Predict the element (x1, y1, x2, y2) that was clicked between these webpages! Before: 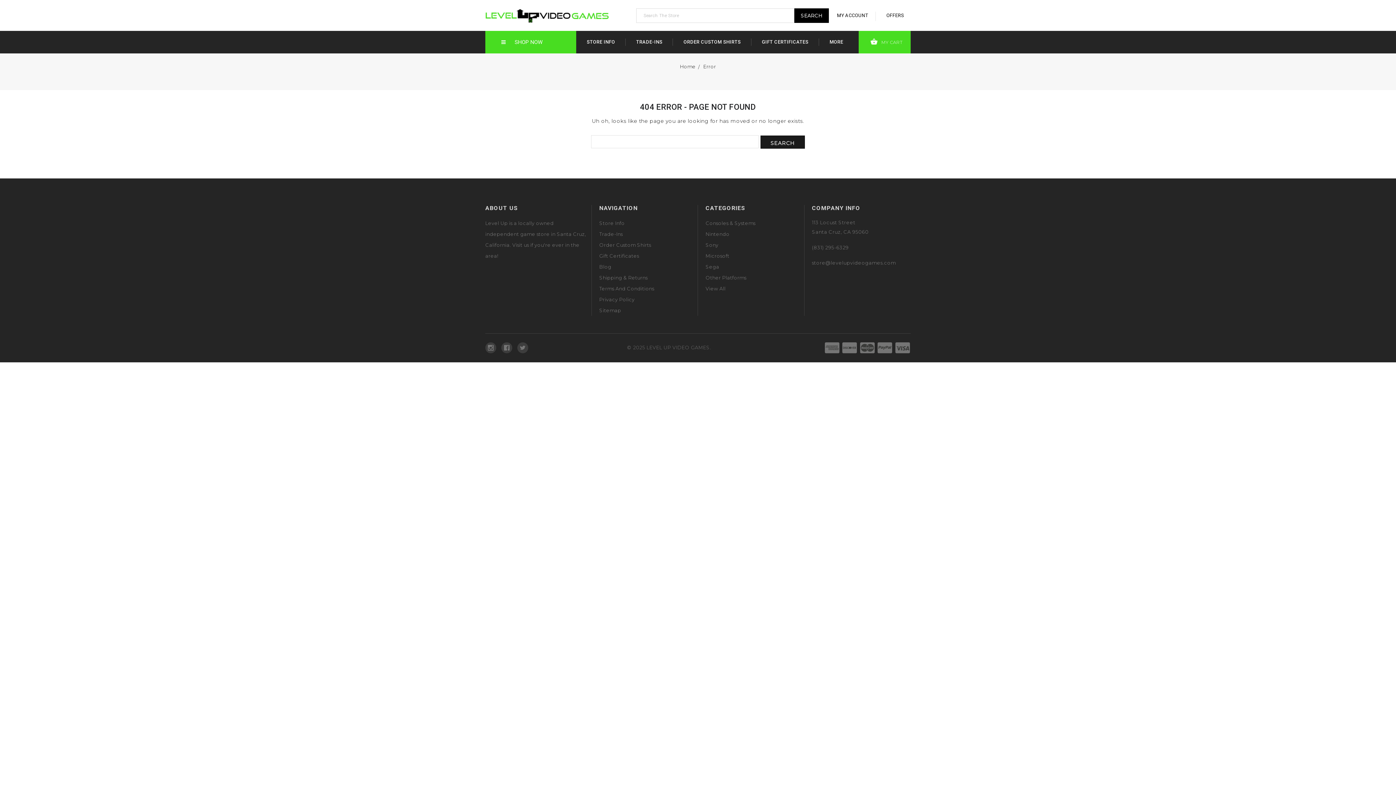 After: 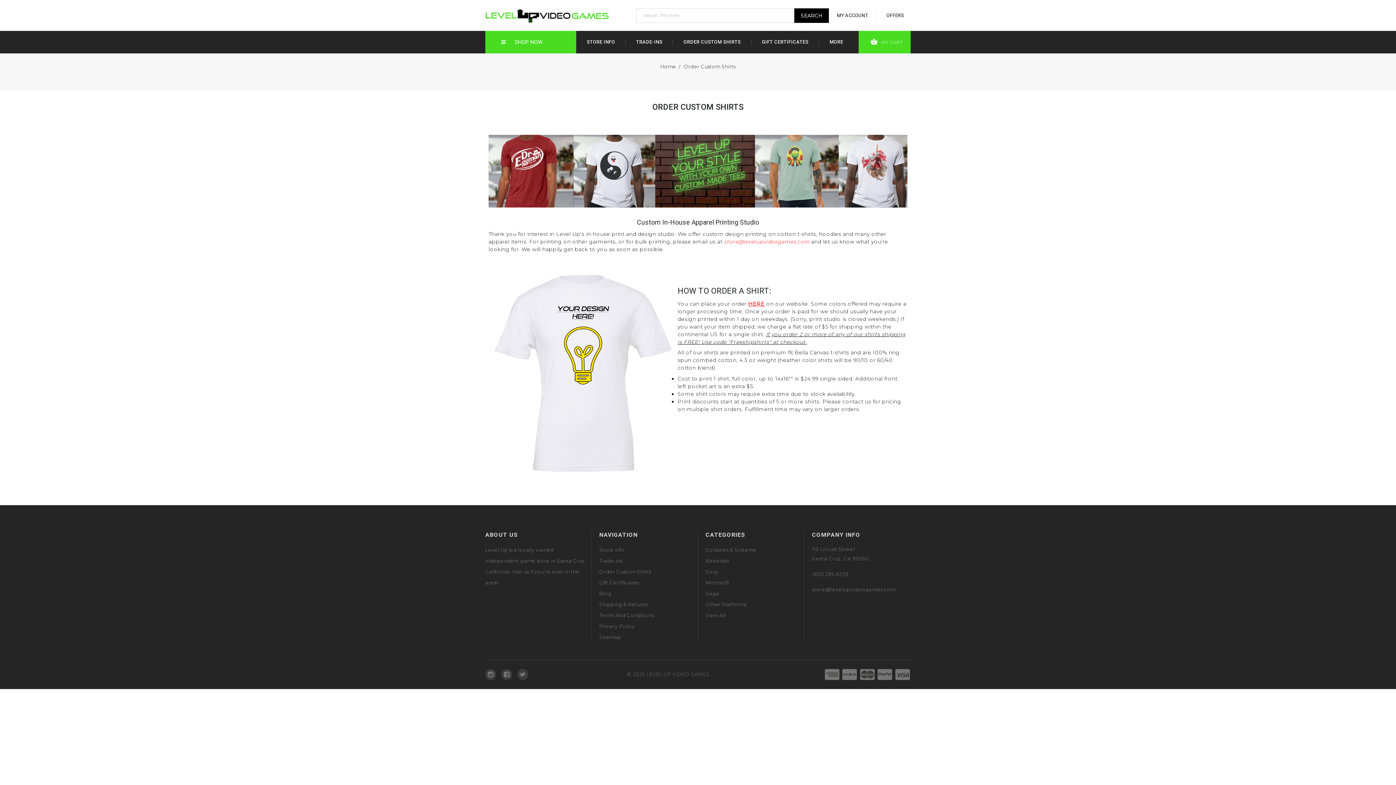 Action: label: Order Custom Shirts bbox: (599, 239, 654, 250)